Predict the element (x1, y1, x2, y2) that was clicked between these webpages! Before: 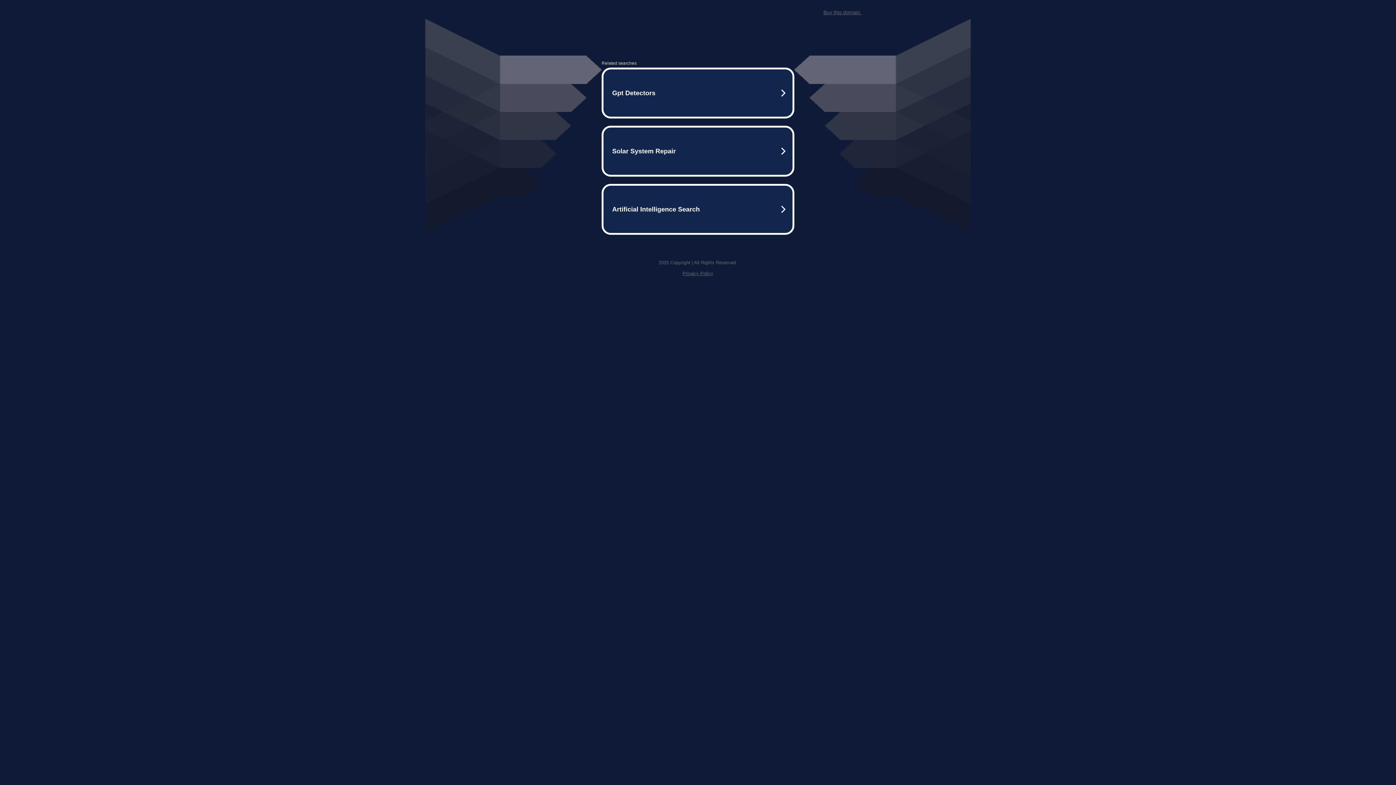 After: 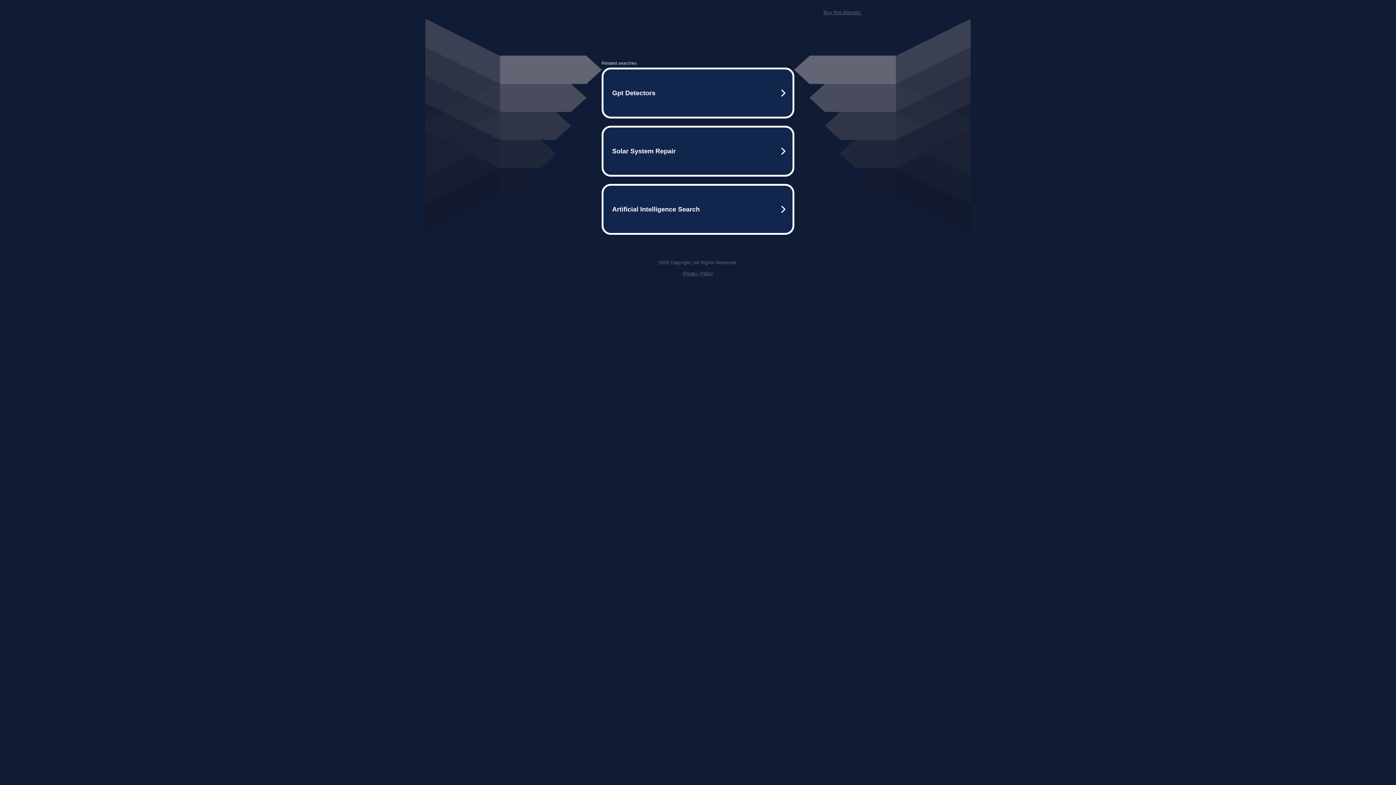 Action: bbox: (823, 9, 861, 15) label: Buy this domain.